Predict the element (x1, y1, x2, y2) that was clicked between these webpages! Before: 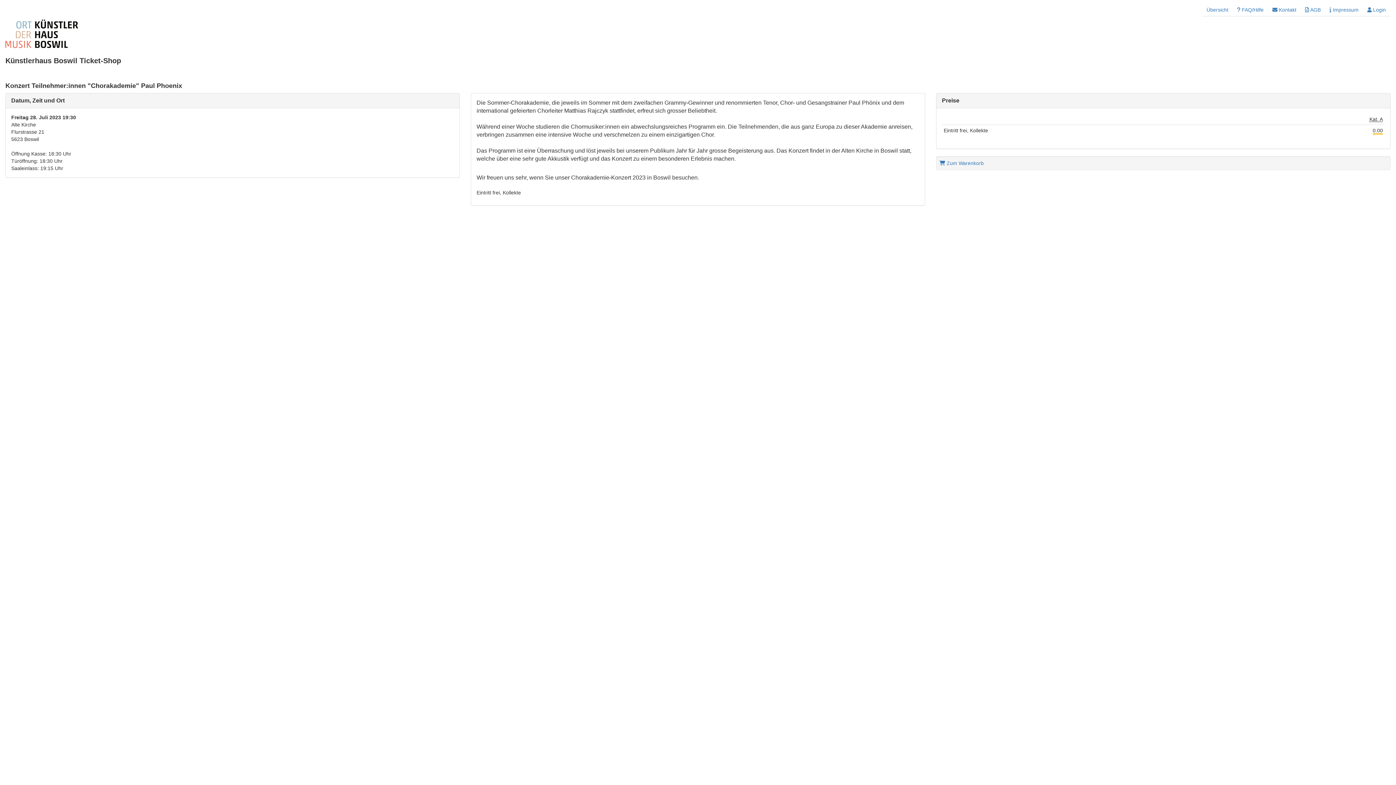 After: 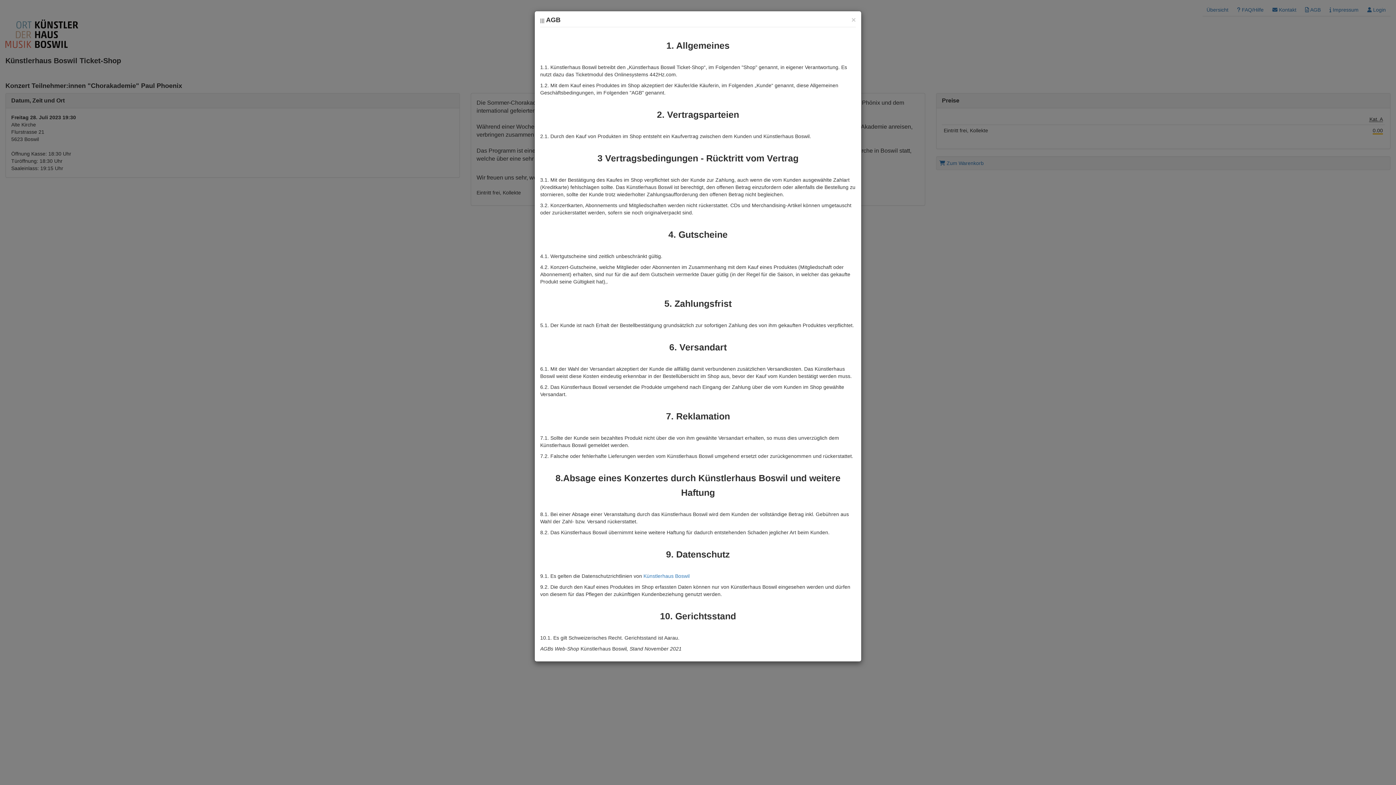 Action: bbox: (1301, 3, 1325, 16) label:  AGB